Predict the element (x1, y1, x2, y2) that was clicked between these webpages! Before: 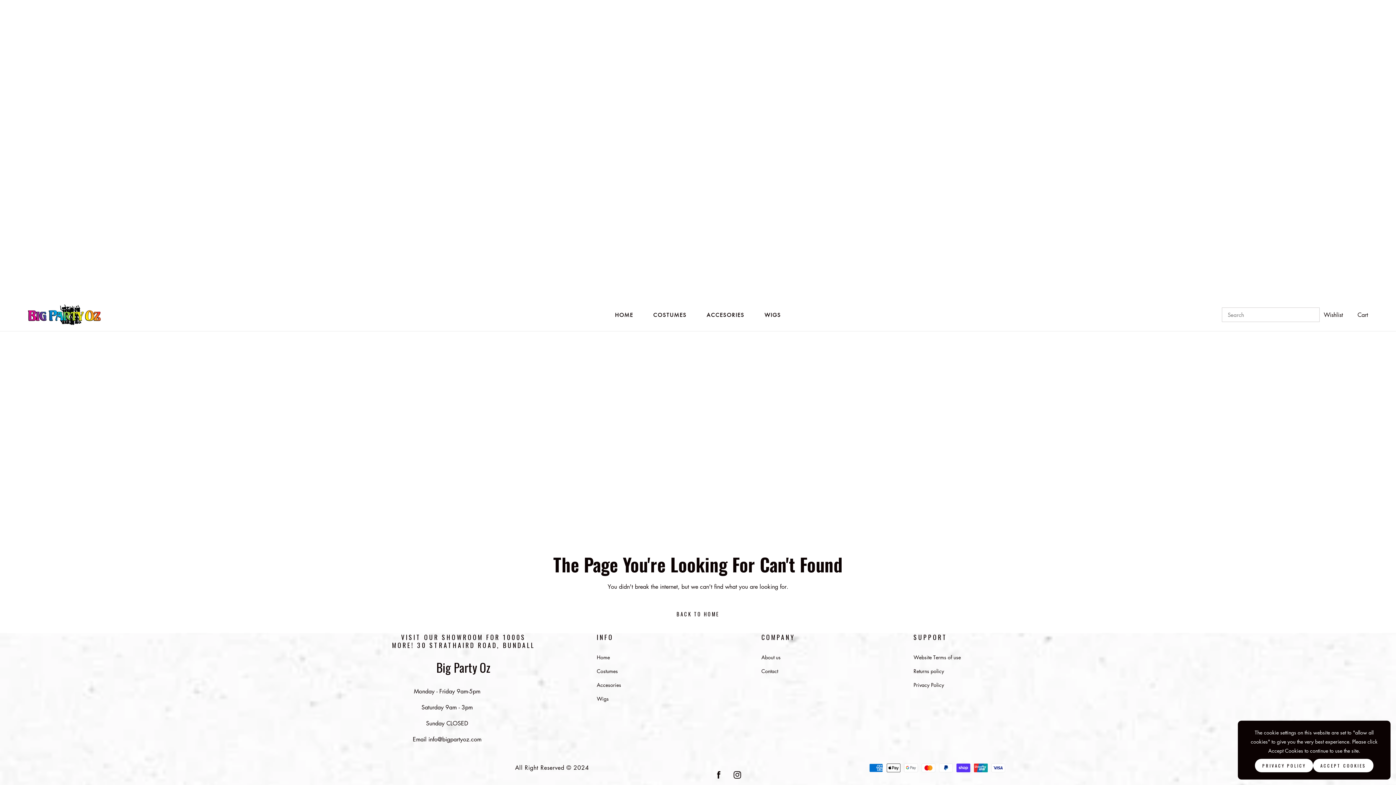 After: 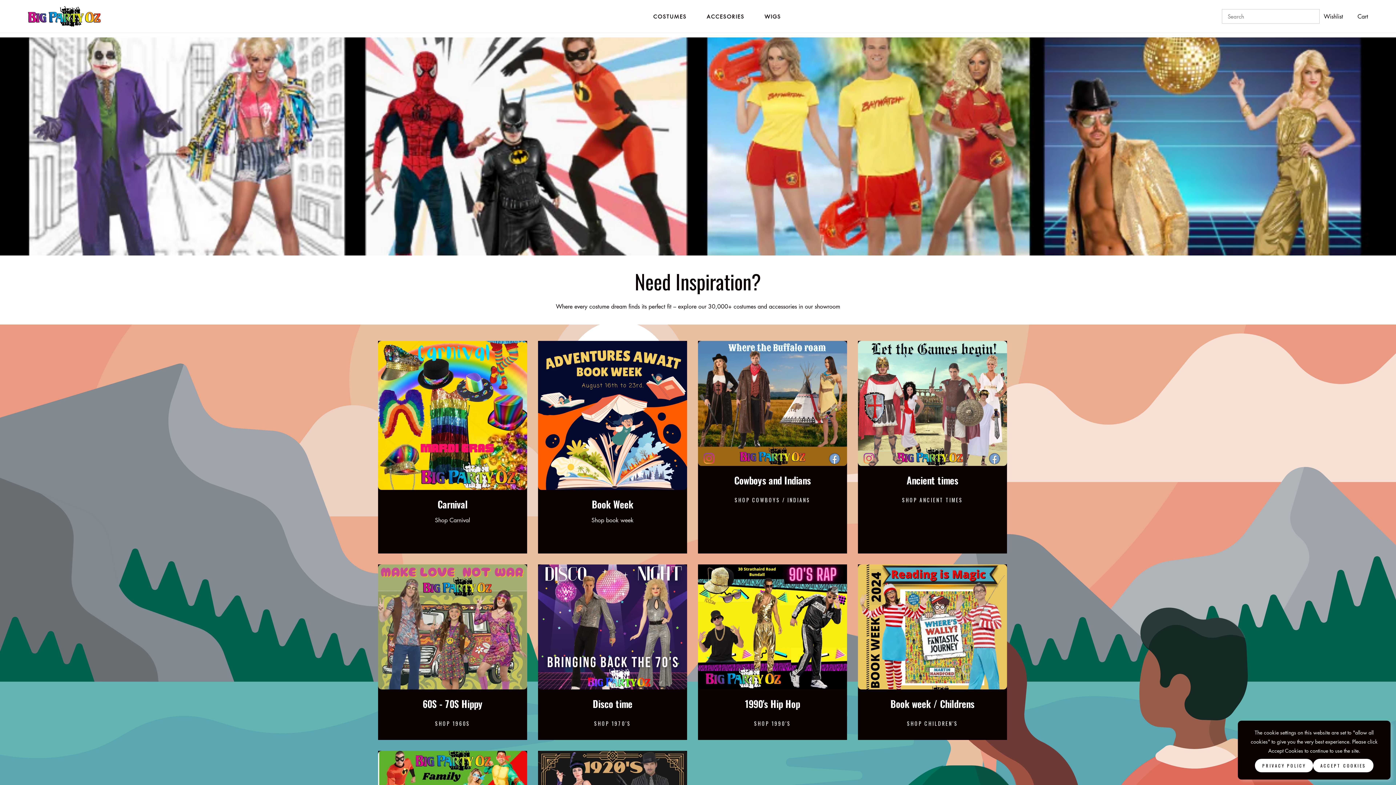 Action: bbox: (665, 605, 730, 623) label: BACK TO HOME